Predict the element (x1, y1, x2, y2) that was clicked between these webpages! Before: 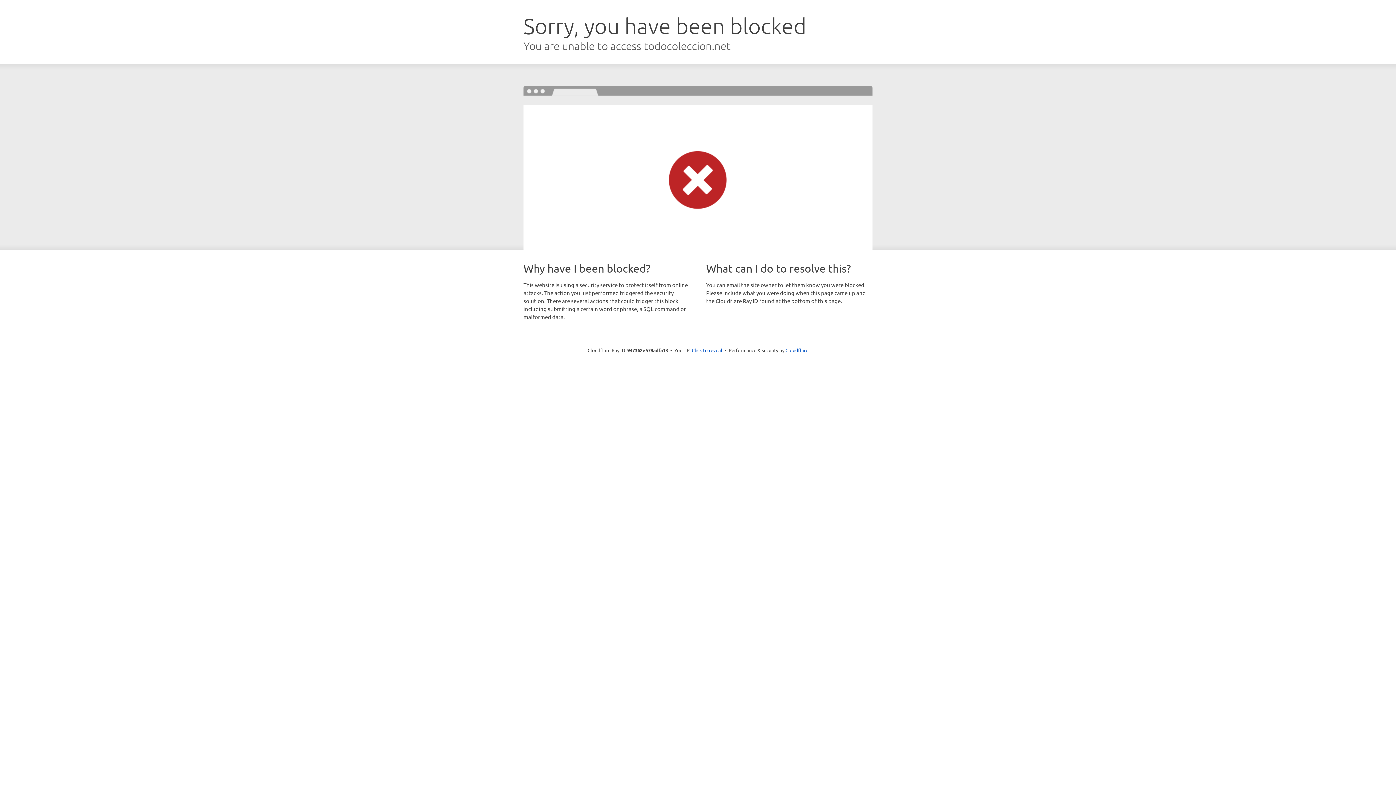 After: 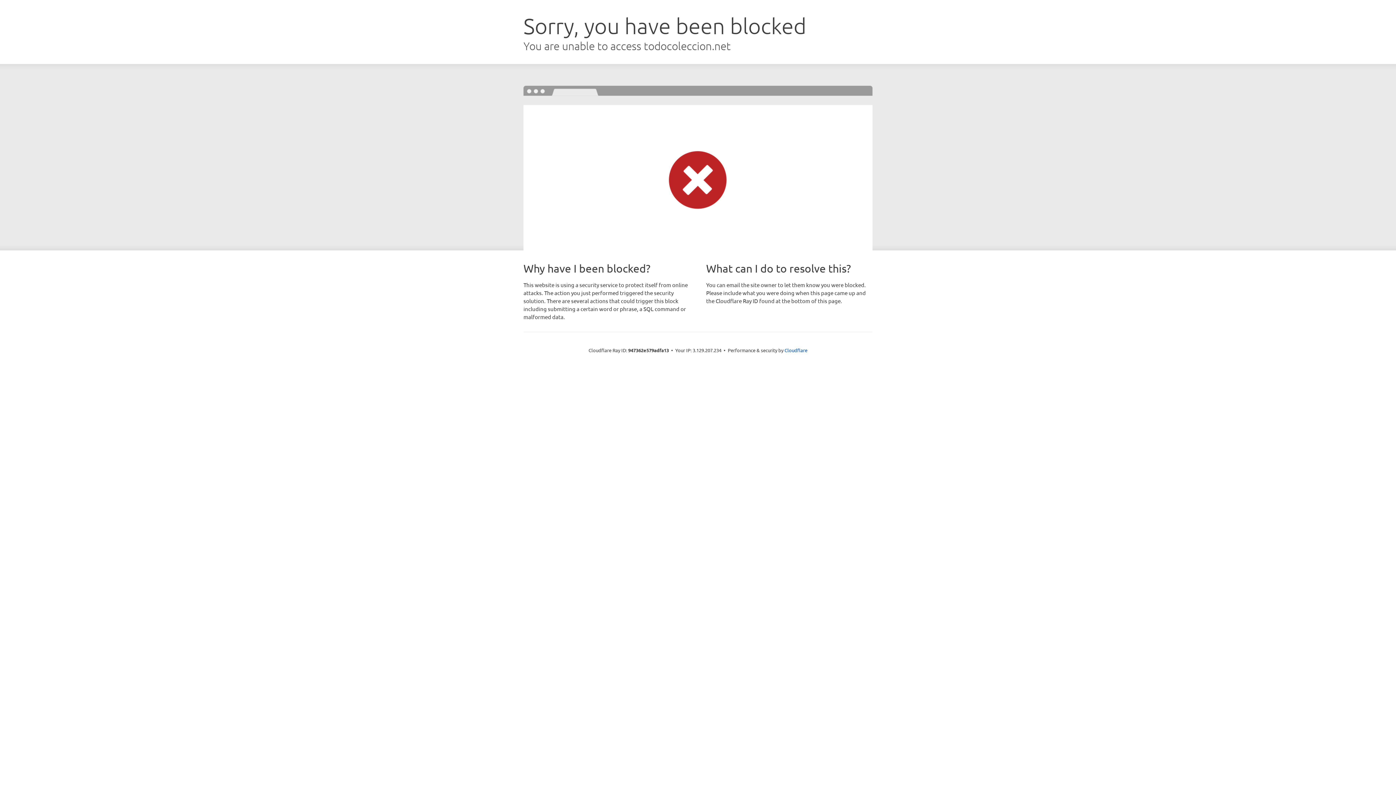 Action: bbox: (692, 346, 722, 353) label: Click to reveal